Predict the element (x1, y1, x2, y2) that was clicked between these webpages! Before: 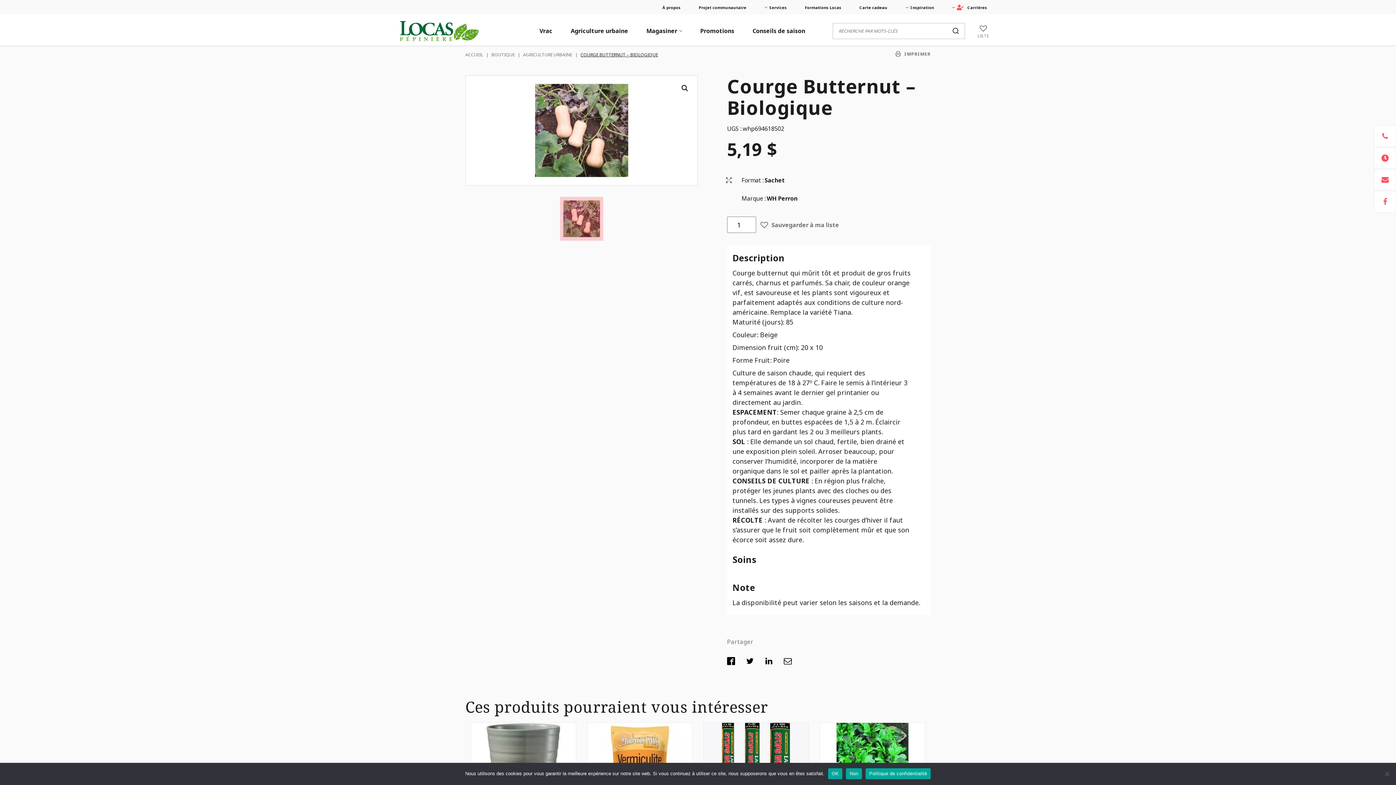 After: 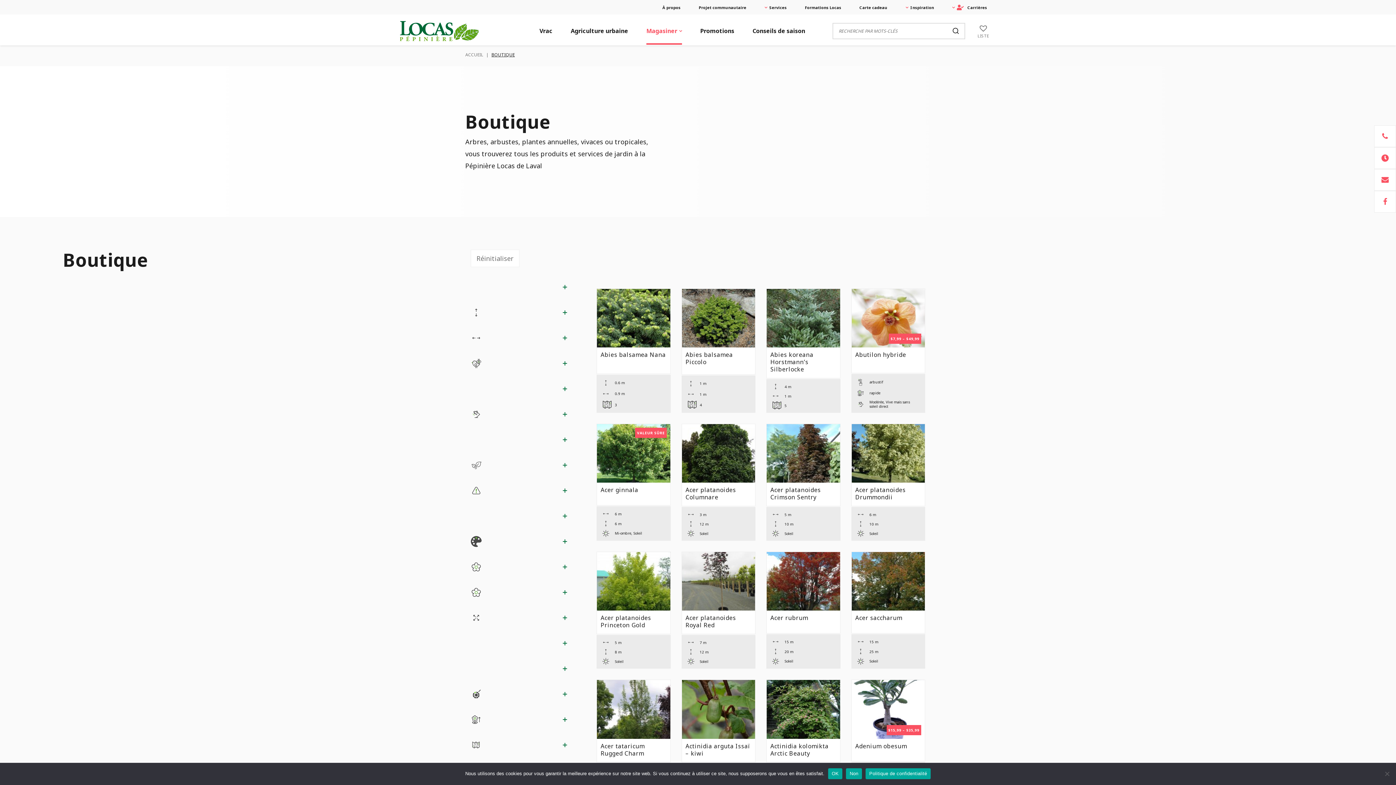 Action: bbox: (646, 17, 682, 44) label: Magasiner